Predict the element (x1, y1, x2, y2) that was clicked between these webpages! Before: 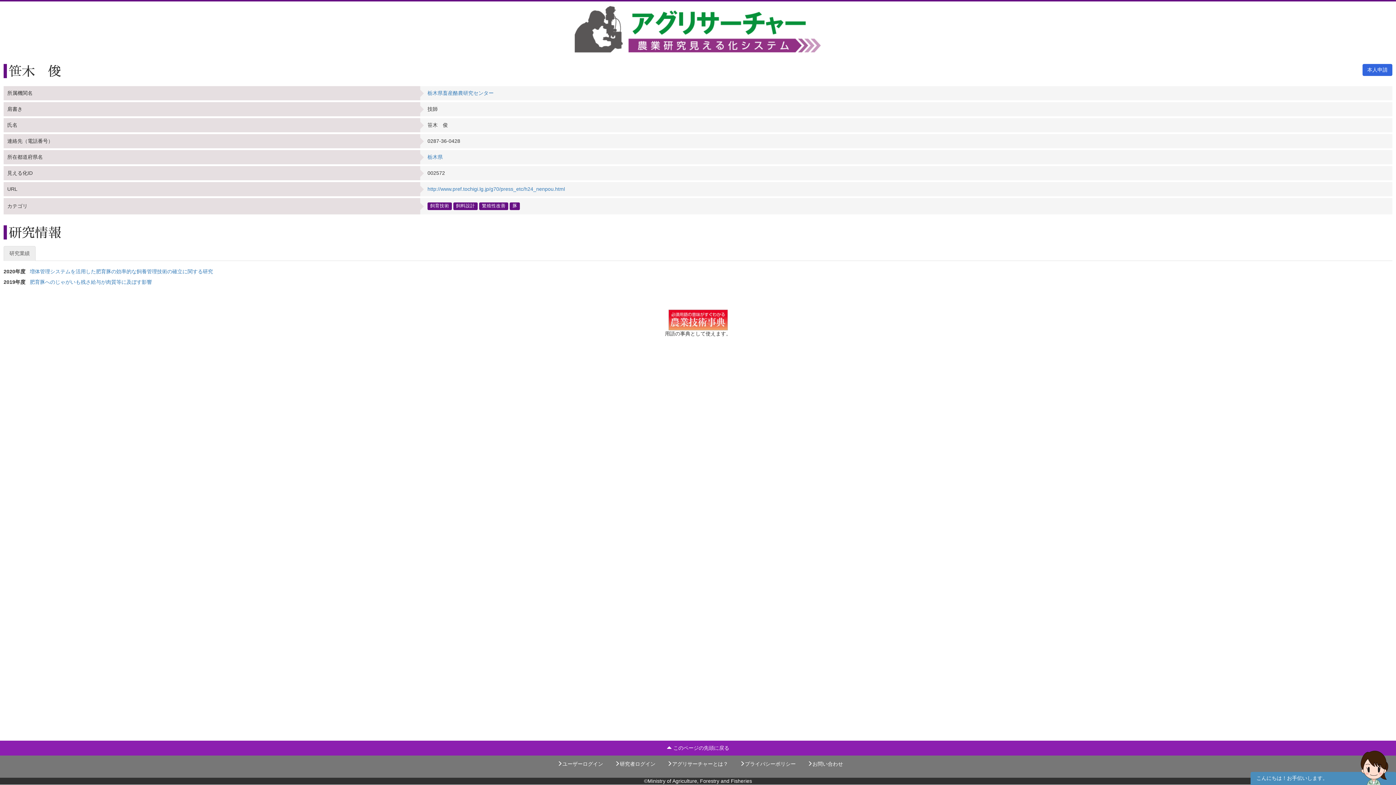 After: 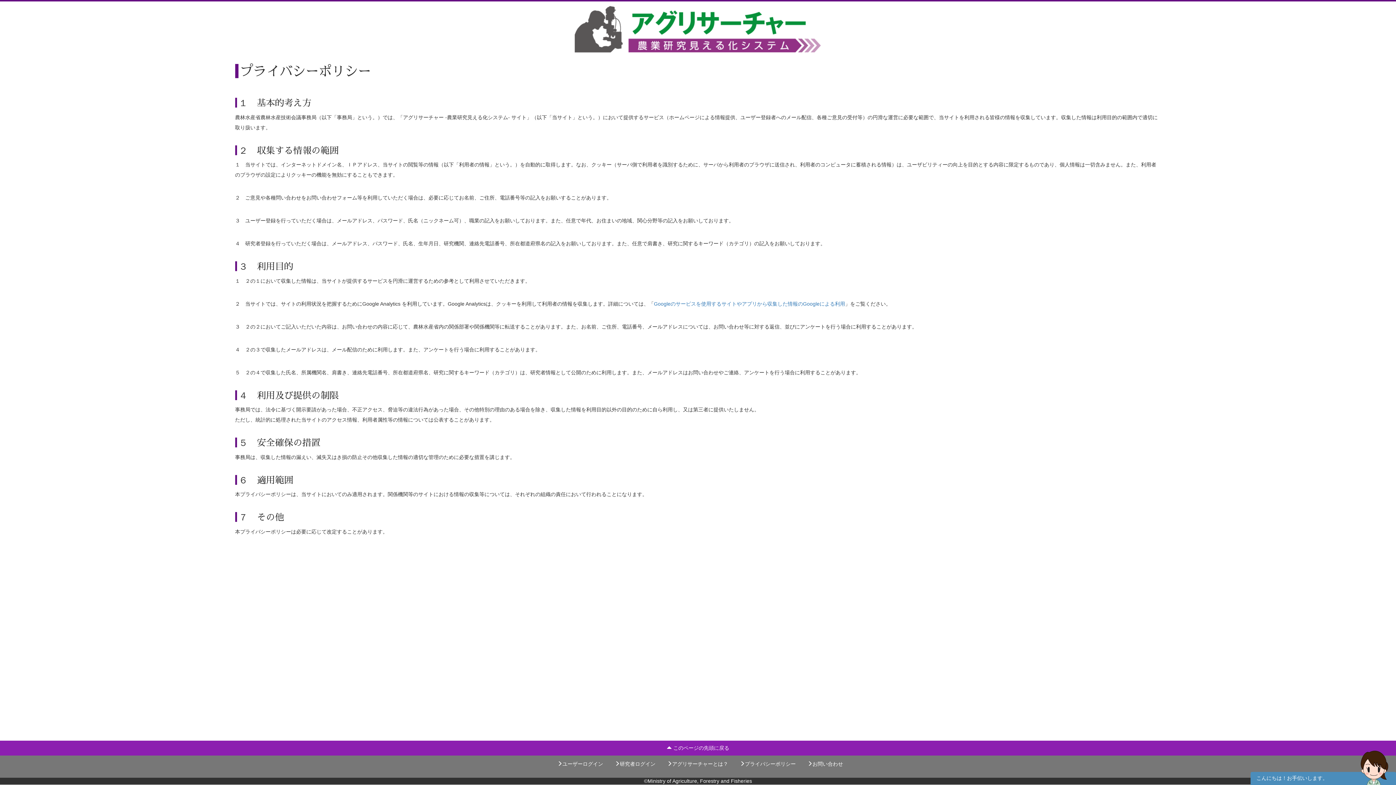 Action: label: プライバシーポリシー bbox: (740, 761, 796, 767)